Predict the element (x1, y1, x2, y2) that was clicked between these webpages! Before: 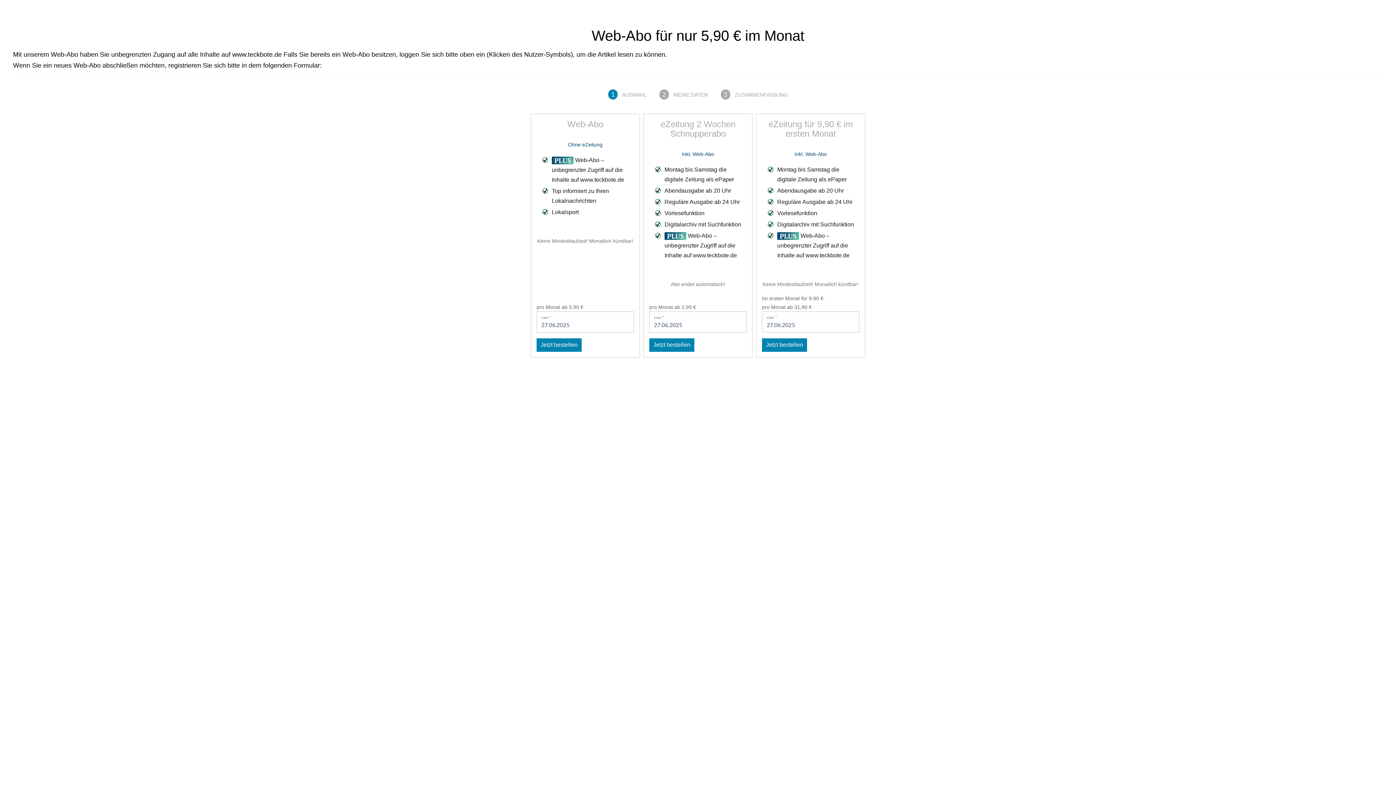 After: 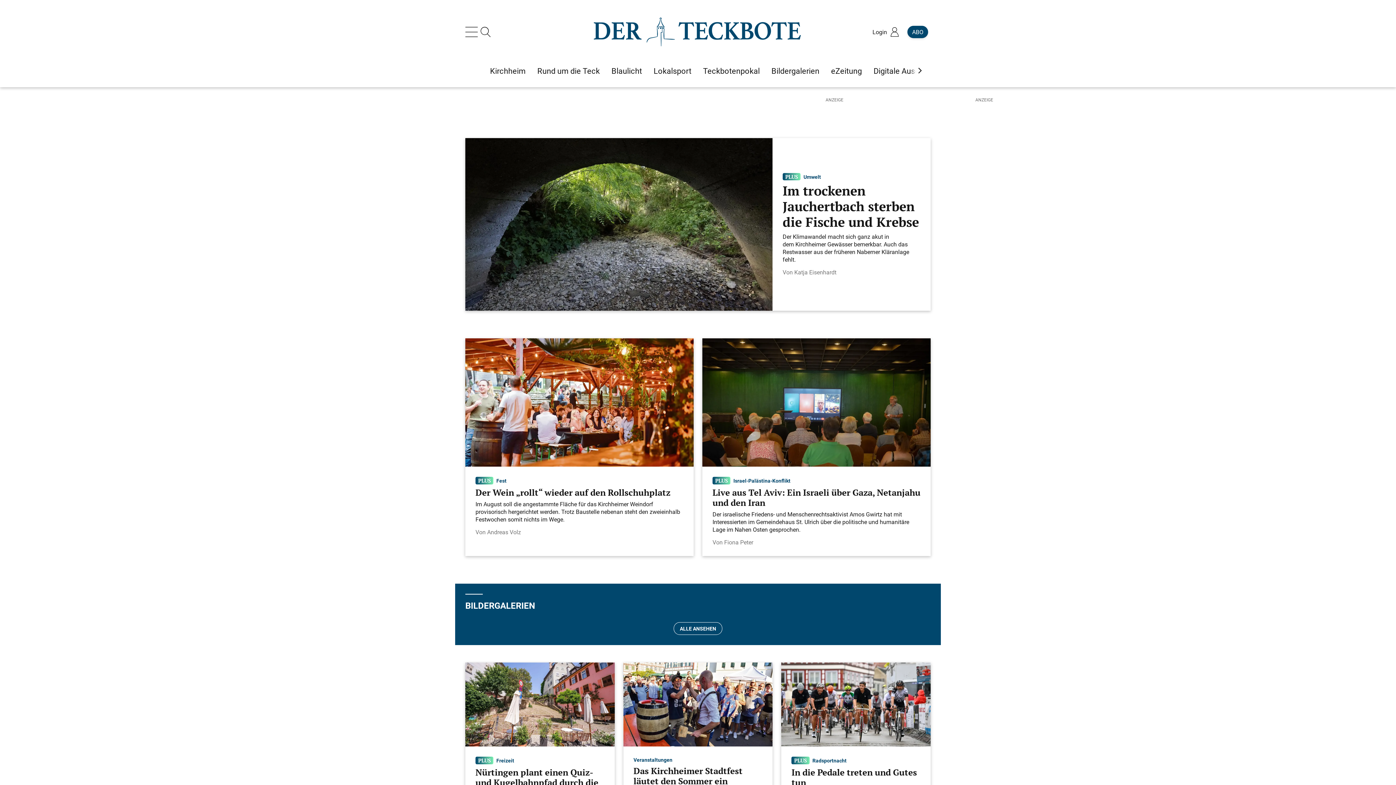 Action: label: www.teckbote.de bbox: (805, 252, 849, 258)